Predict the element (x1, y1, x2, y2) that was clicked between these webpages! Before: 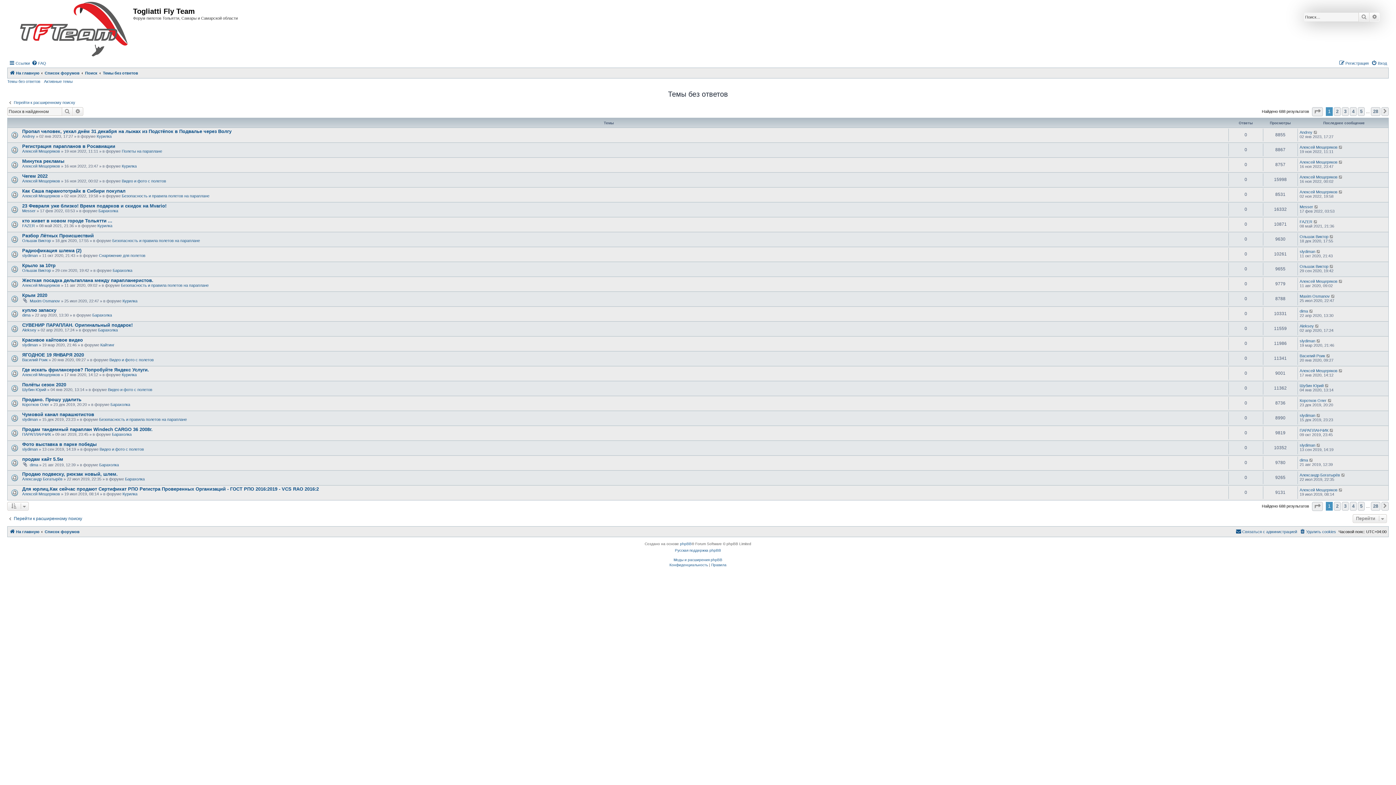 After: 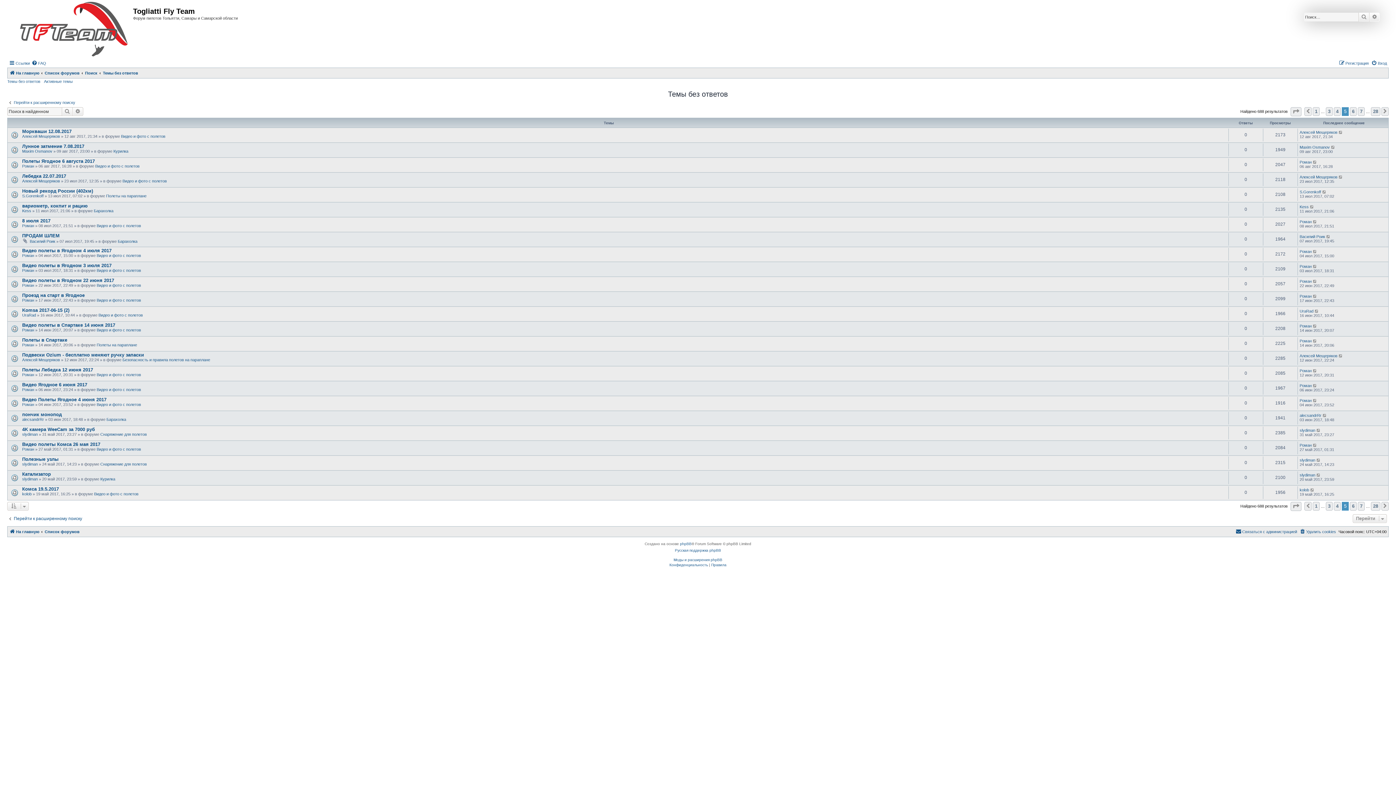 Action: label: 5 bbox: (1358, 502, 1365, 510)